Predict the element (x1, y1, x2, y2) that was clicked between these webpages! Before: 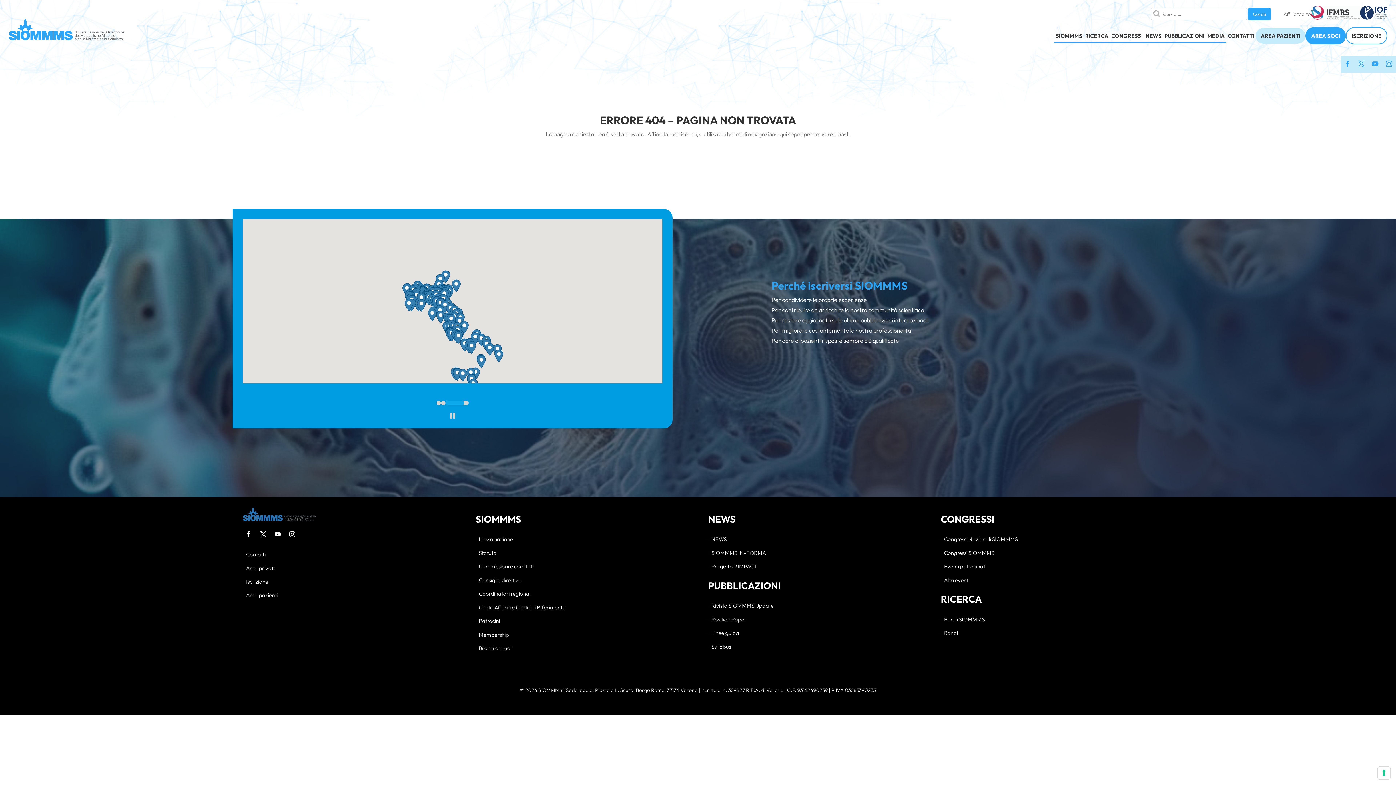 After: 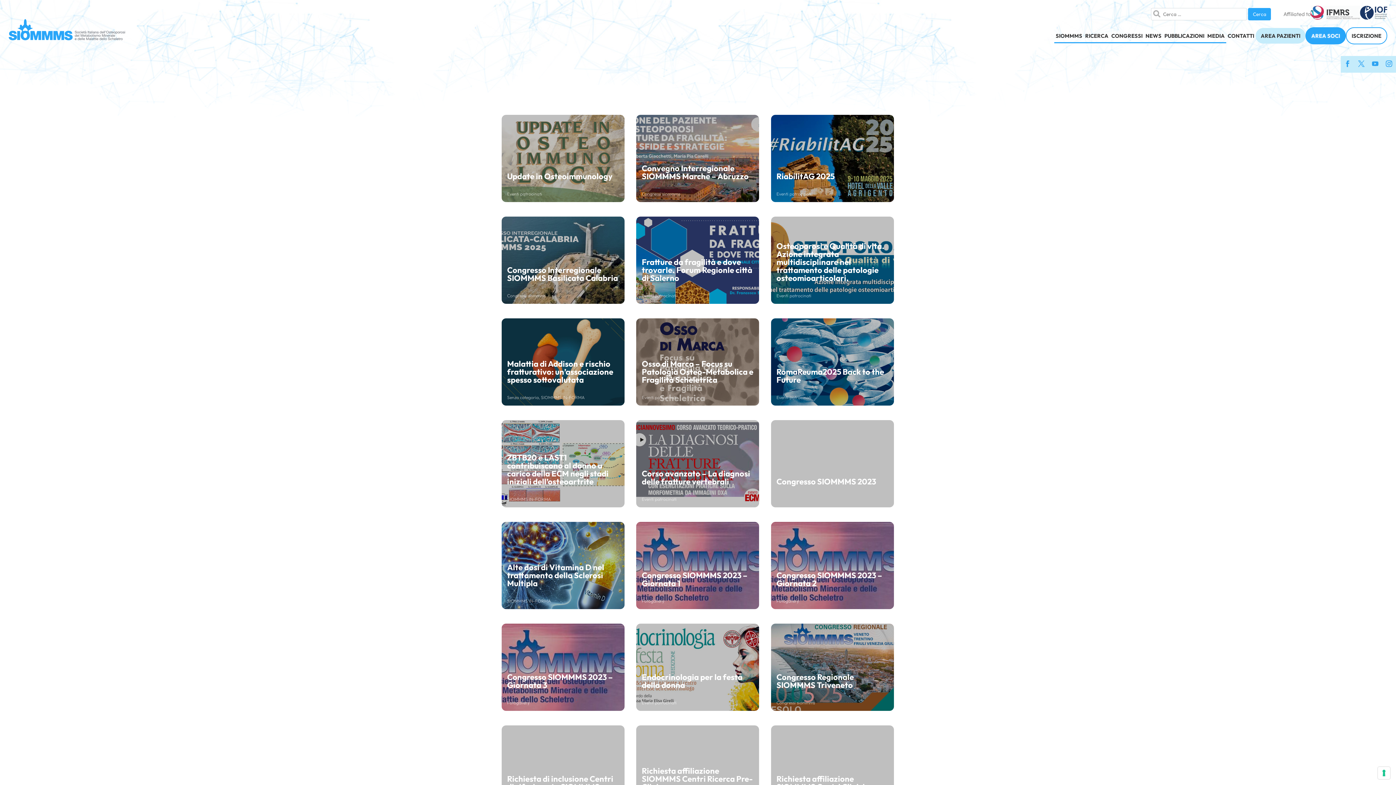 Action: label: Cerca bbox: (1248, 8, 1271, 20)